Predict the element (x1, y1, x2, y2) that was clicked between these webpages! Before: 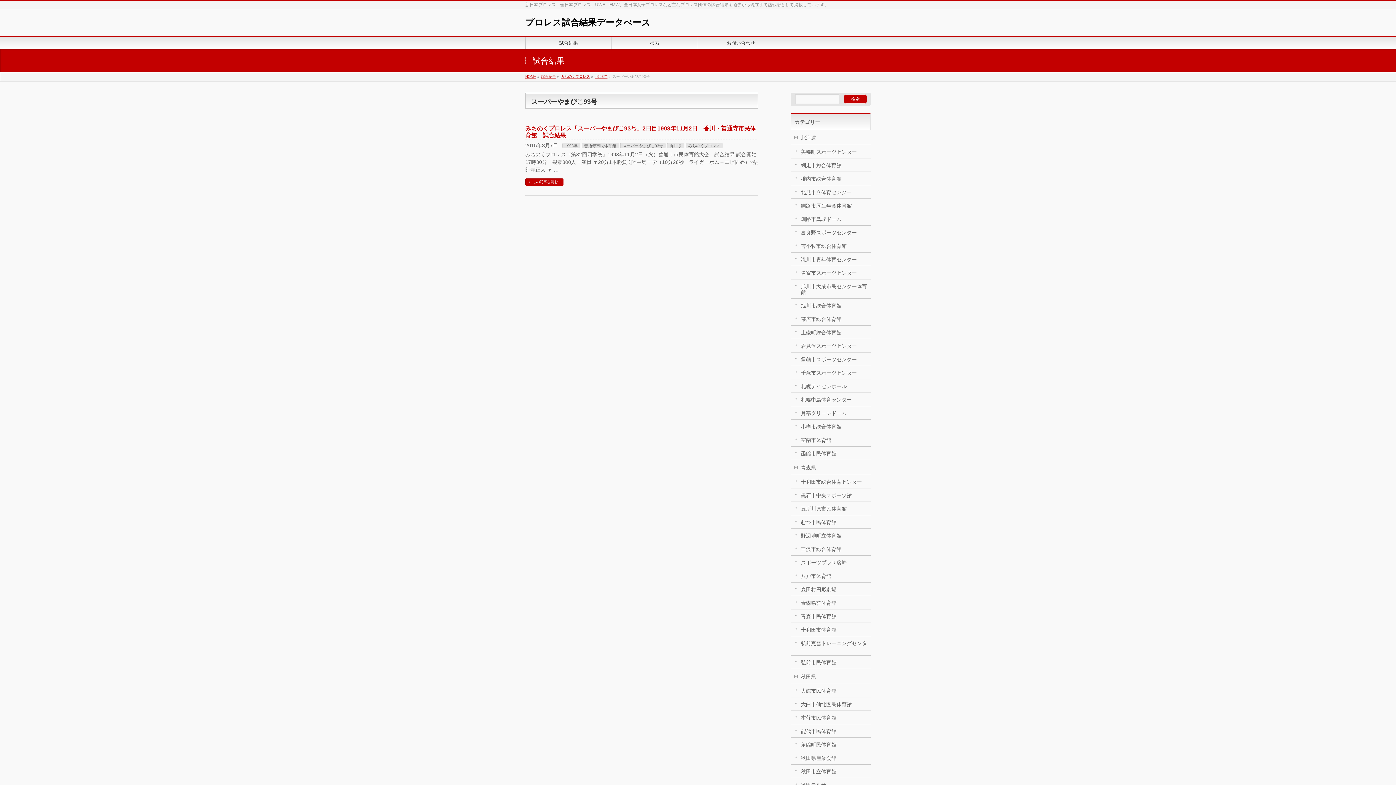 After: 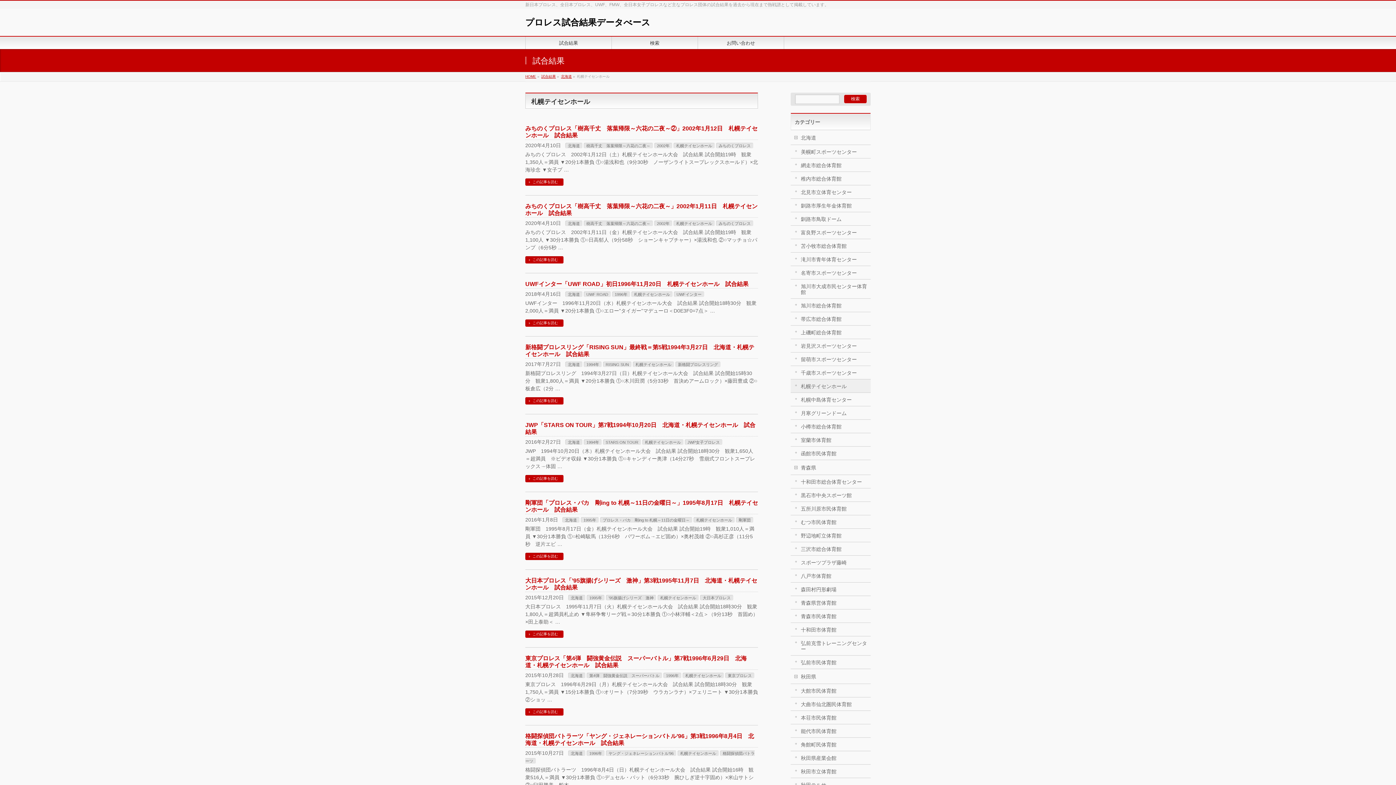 Action: bbox: (790, 379, 870, 392) label: 札幌テイセンホール